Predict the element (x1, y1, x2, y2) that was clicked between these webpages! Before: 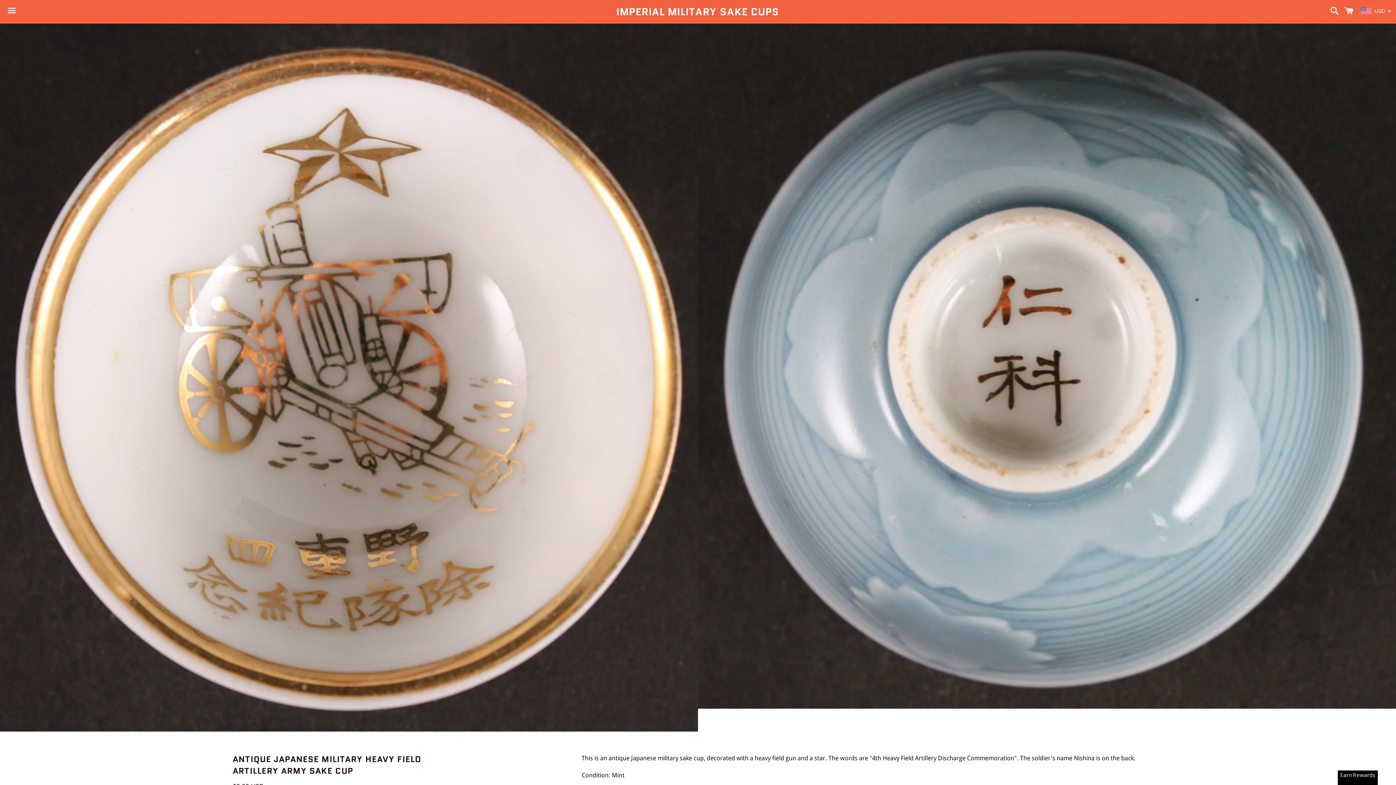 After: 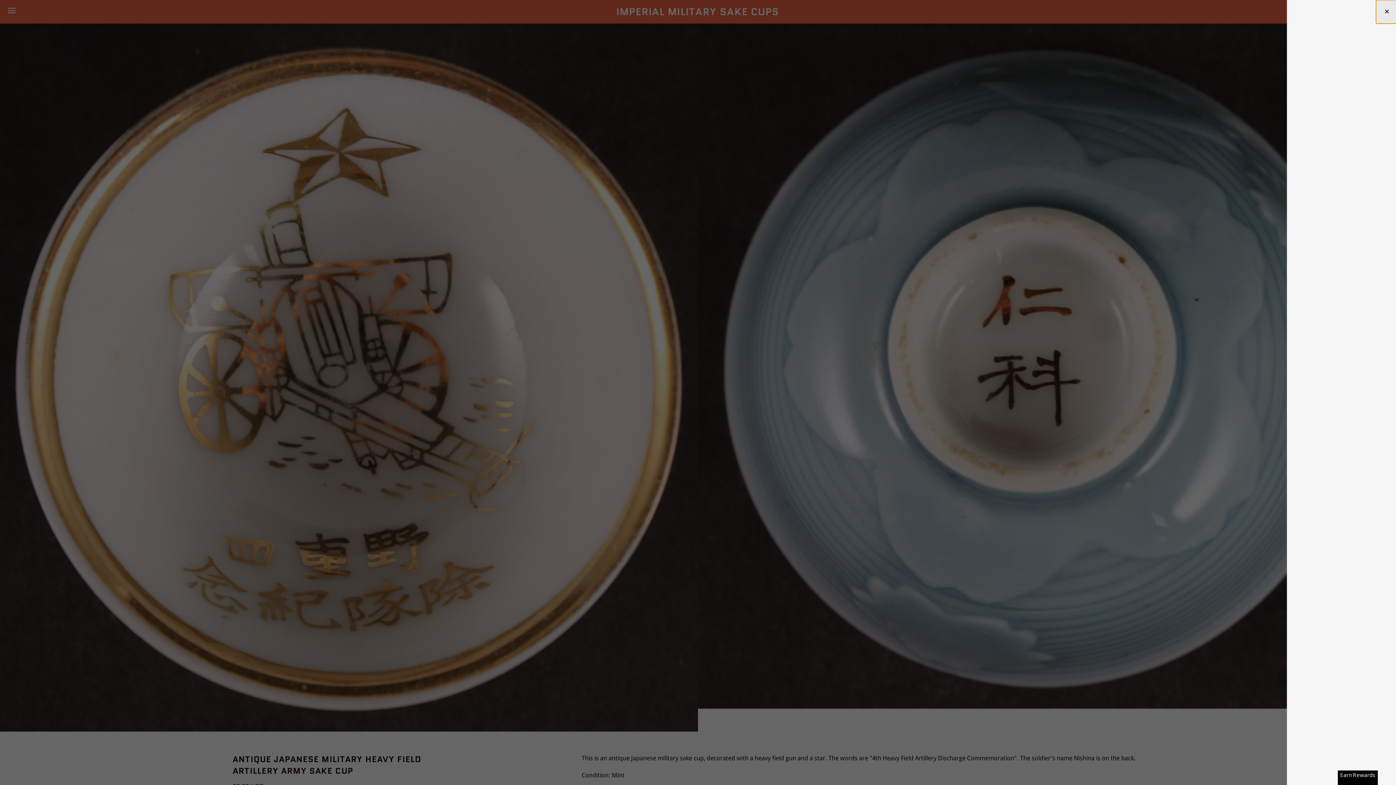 Action: label: Cart bbox: (1341, 0, 1357, 22)